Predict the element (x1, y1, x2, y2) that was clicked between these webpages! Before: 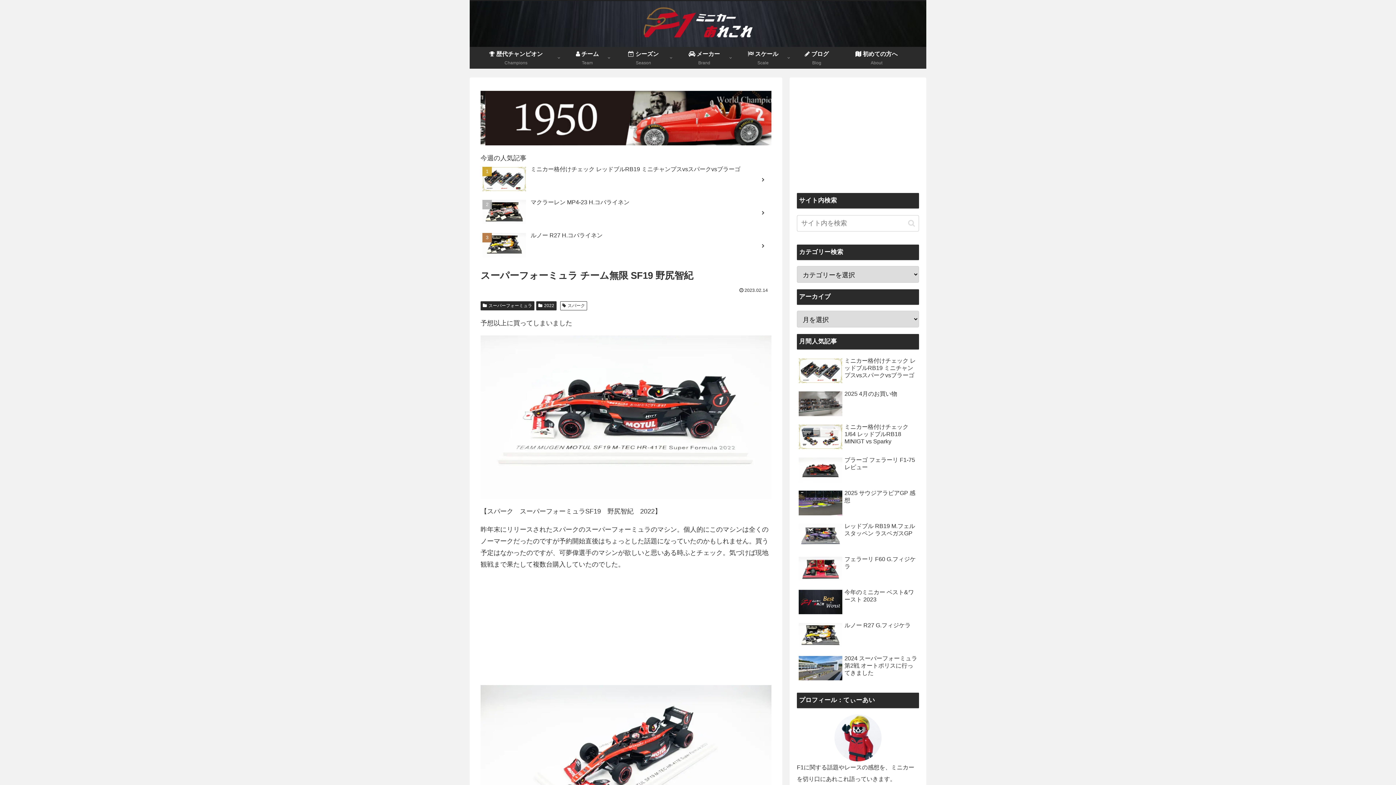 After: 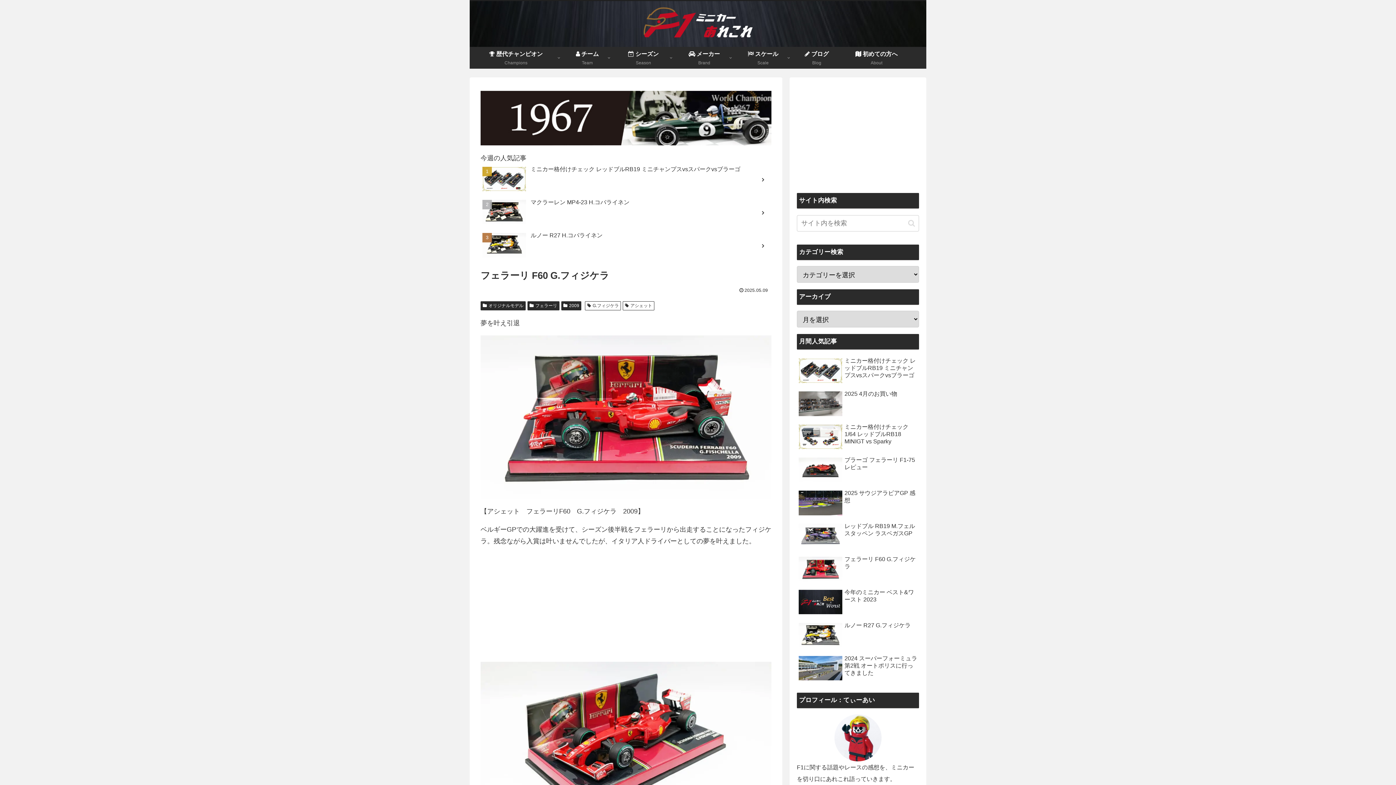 Action: bbox: (797, 554, 919, 585) label: フェラーリ F60 G.フィジケラ